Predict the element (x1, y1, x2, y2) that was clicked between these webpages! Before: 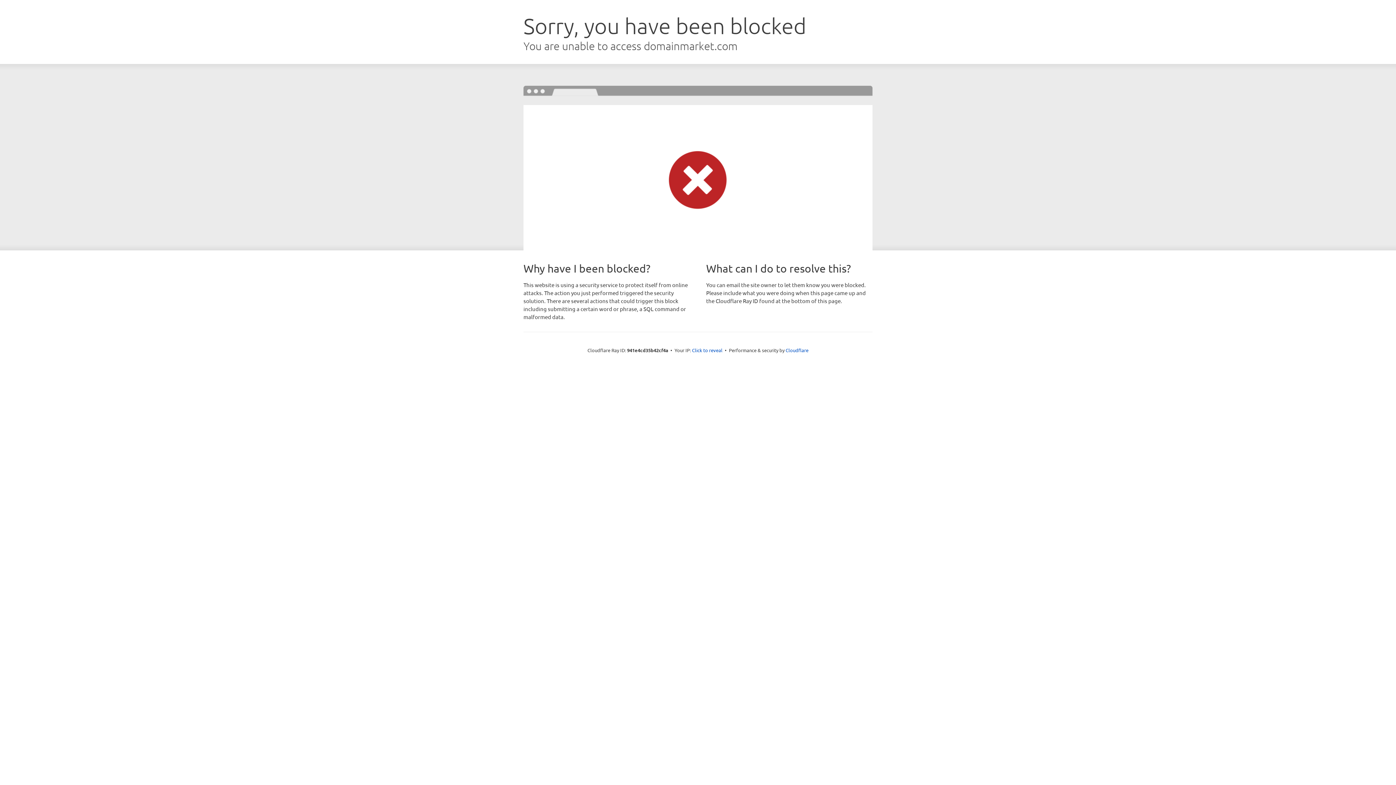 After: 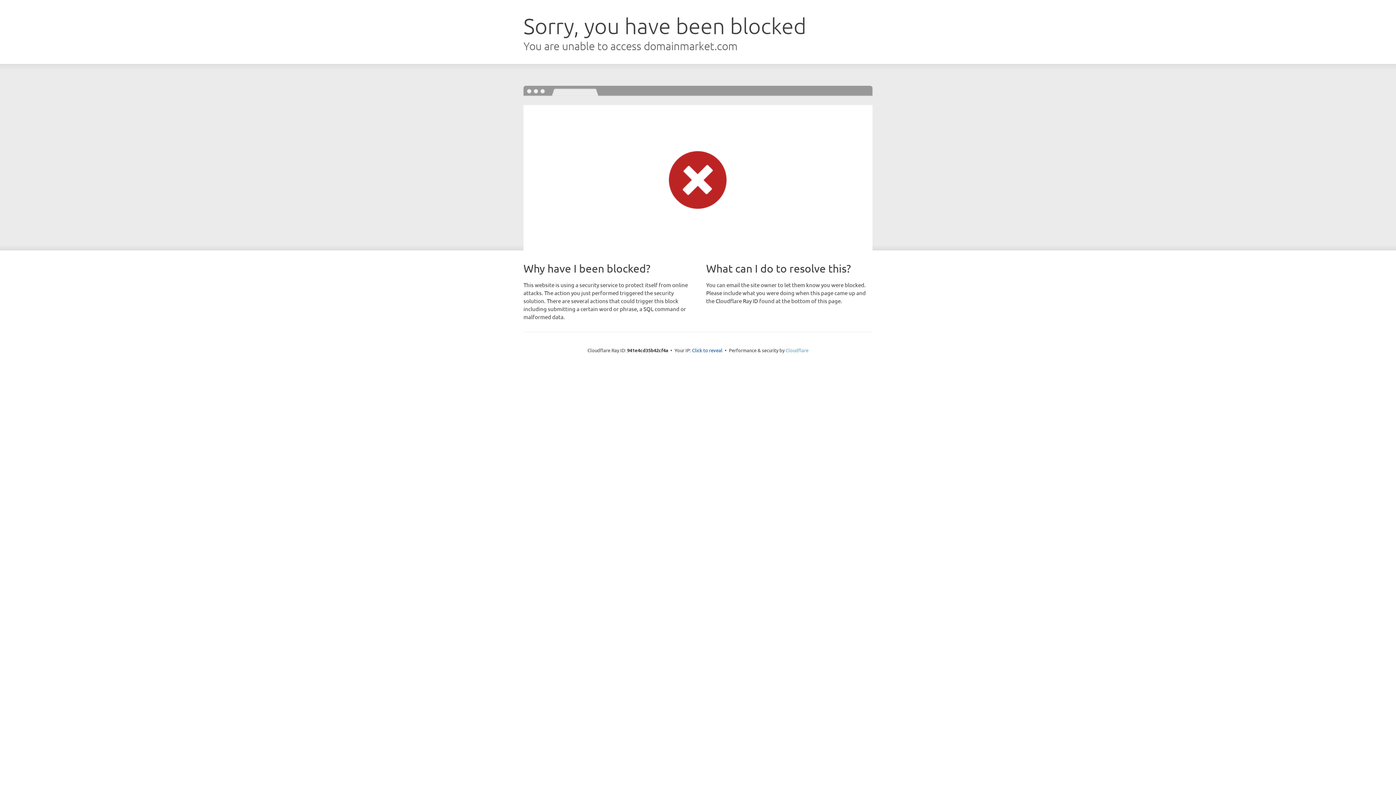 Action: bbox: (785, 347, 808, 353) label: Cloudflare